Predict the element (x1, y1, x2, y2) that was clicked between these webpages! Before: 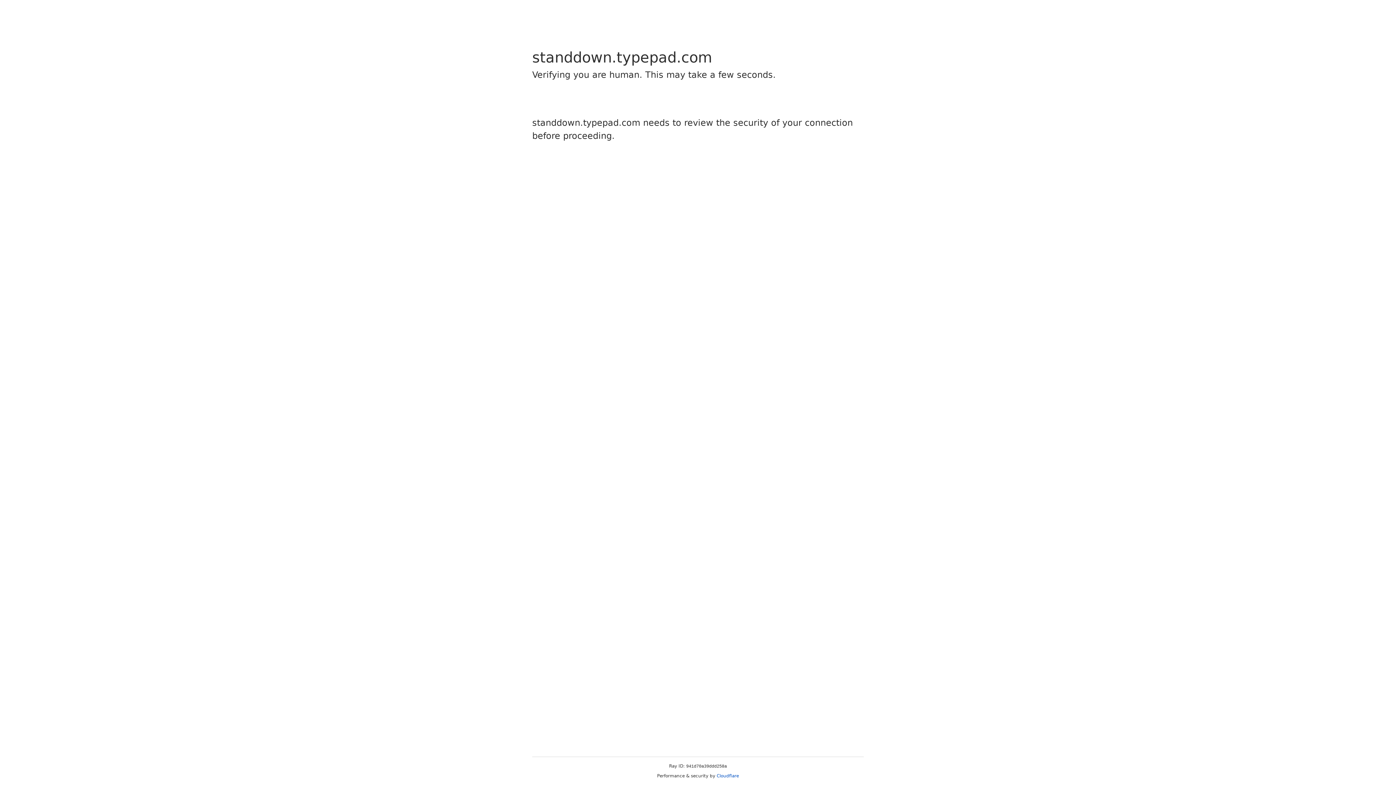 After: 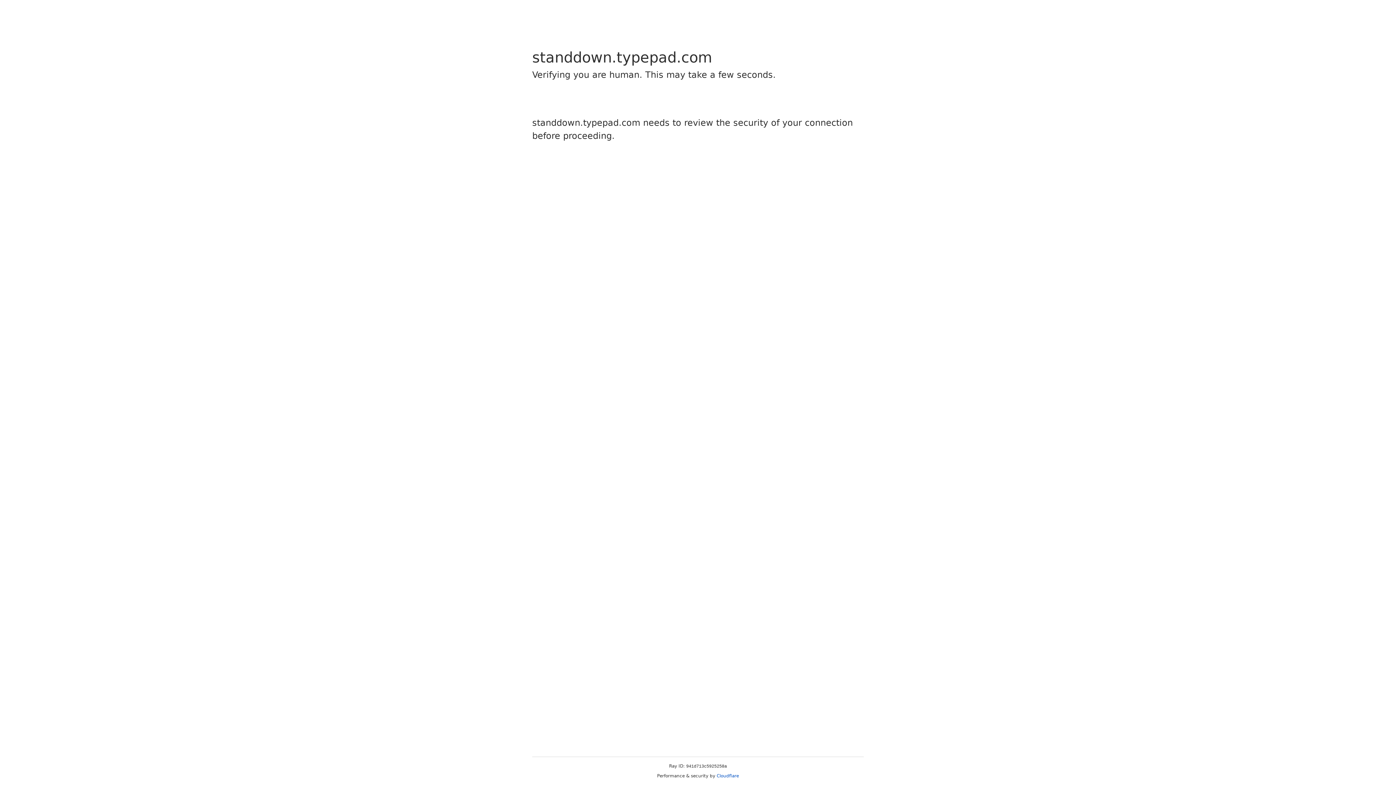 Action: label: Cloudflare bbox: (716, 773, 739, 778)